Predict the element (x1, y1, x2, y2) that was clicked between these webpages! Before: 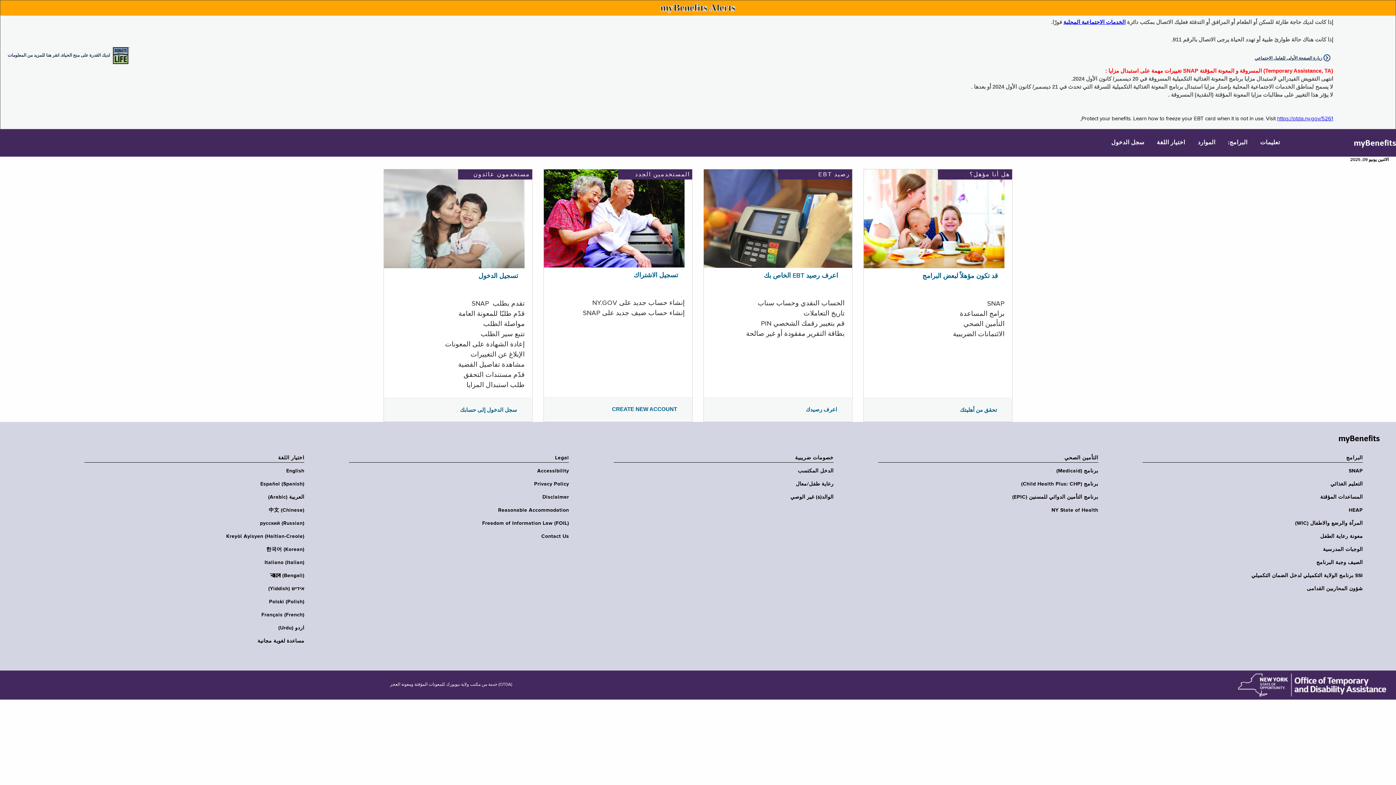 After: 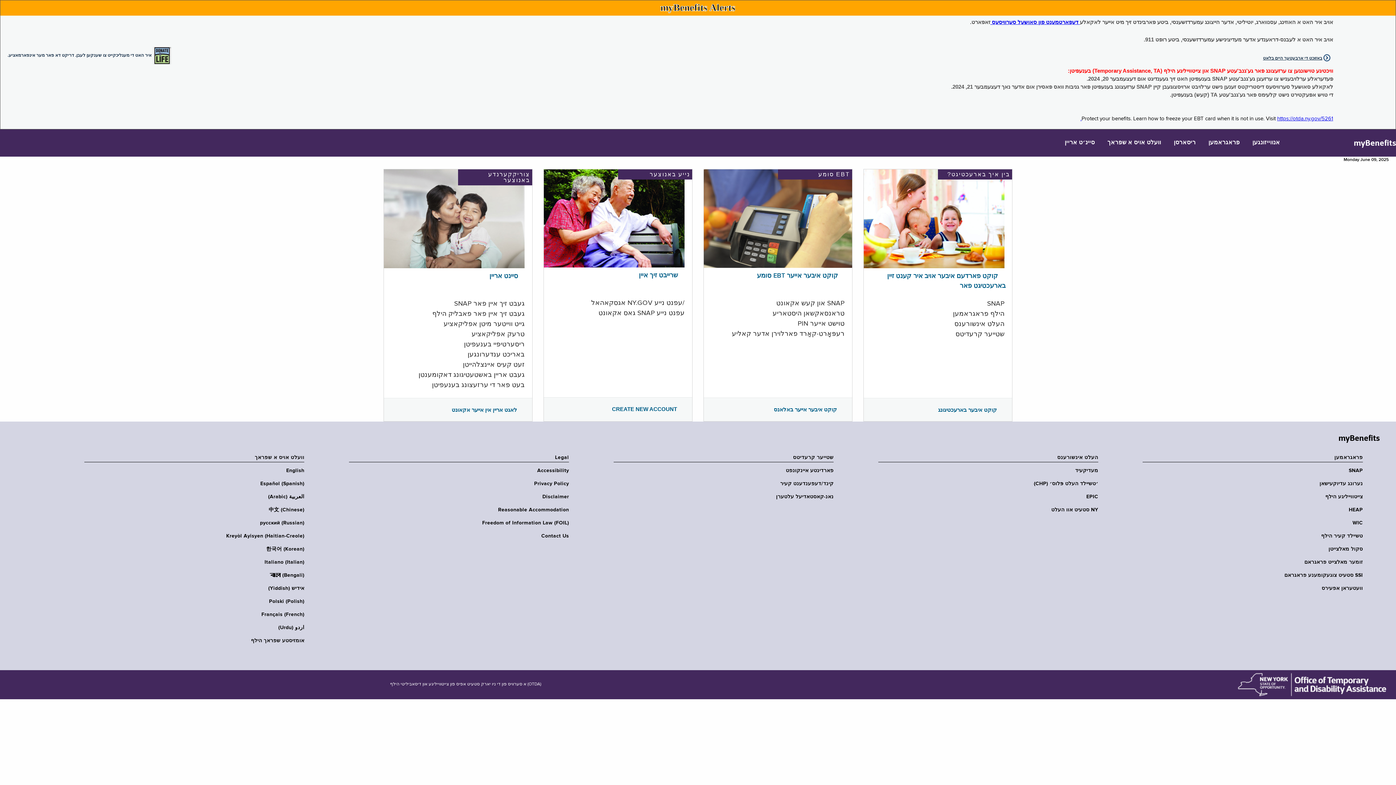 Action: label: אידיש (Yiddish) bbox: (79, 585, 304, 592)